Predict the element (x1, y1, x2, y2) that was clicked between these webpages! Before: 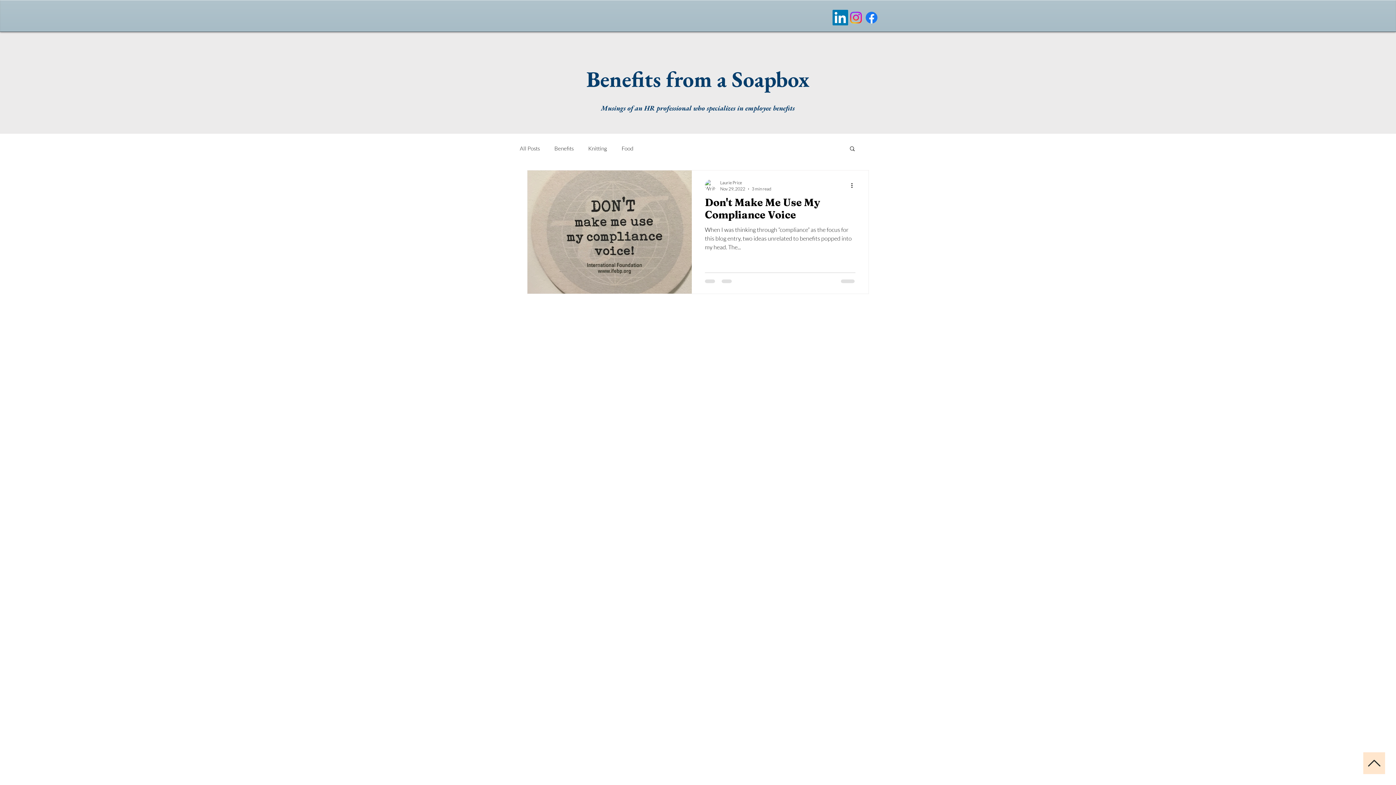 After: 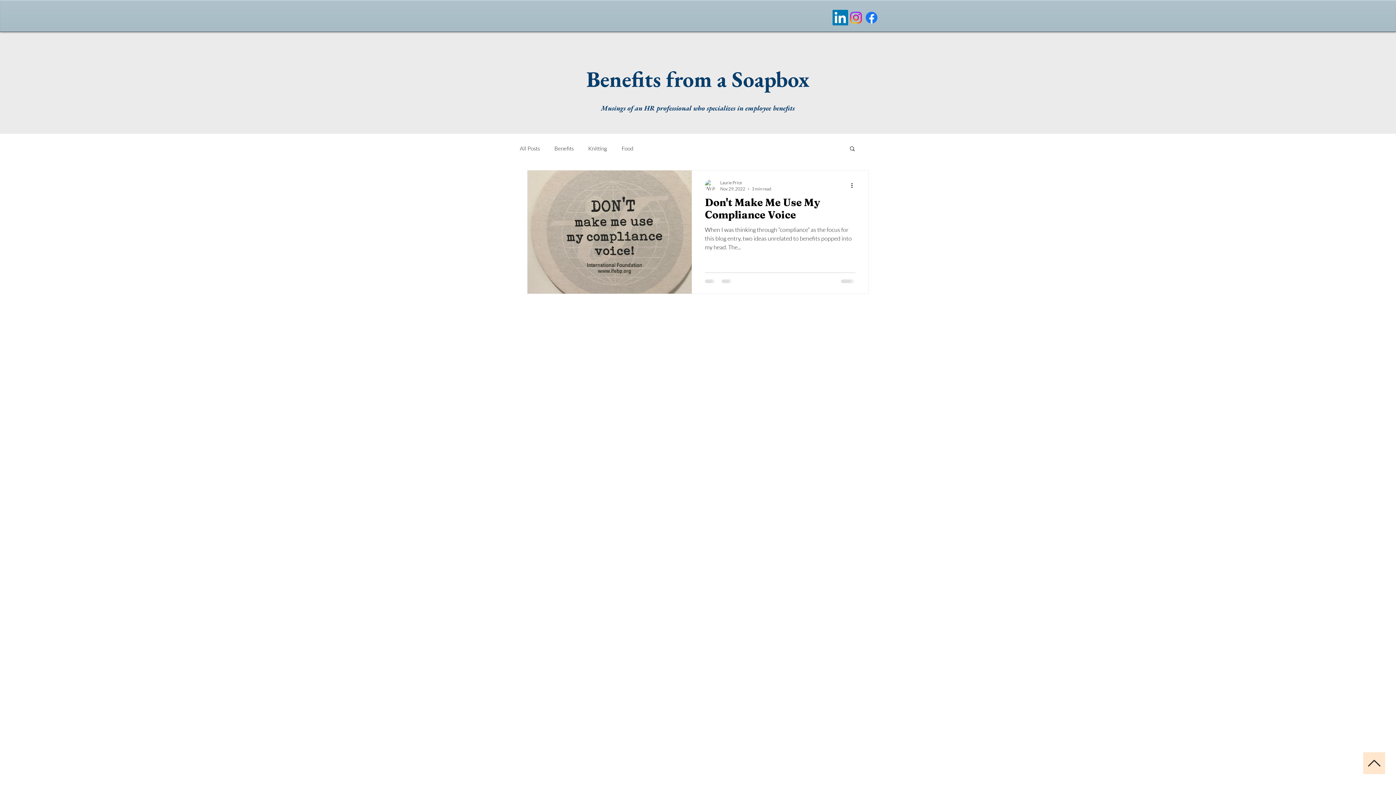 Action: bbox: (1363, 752, 1385, 774)